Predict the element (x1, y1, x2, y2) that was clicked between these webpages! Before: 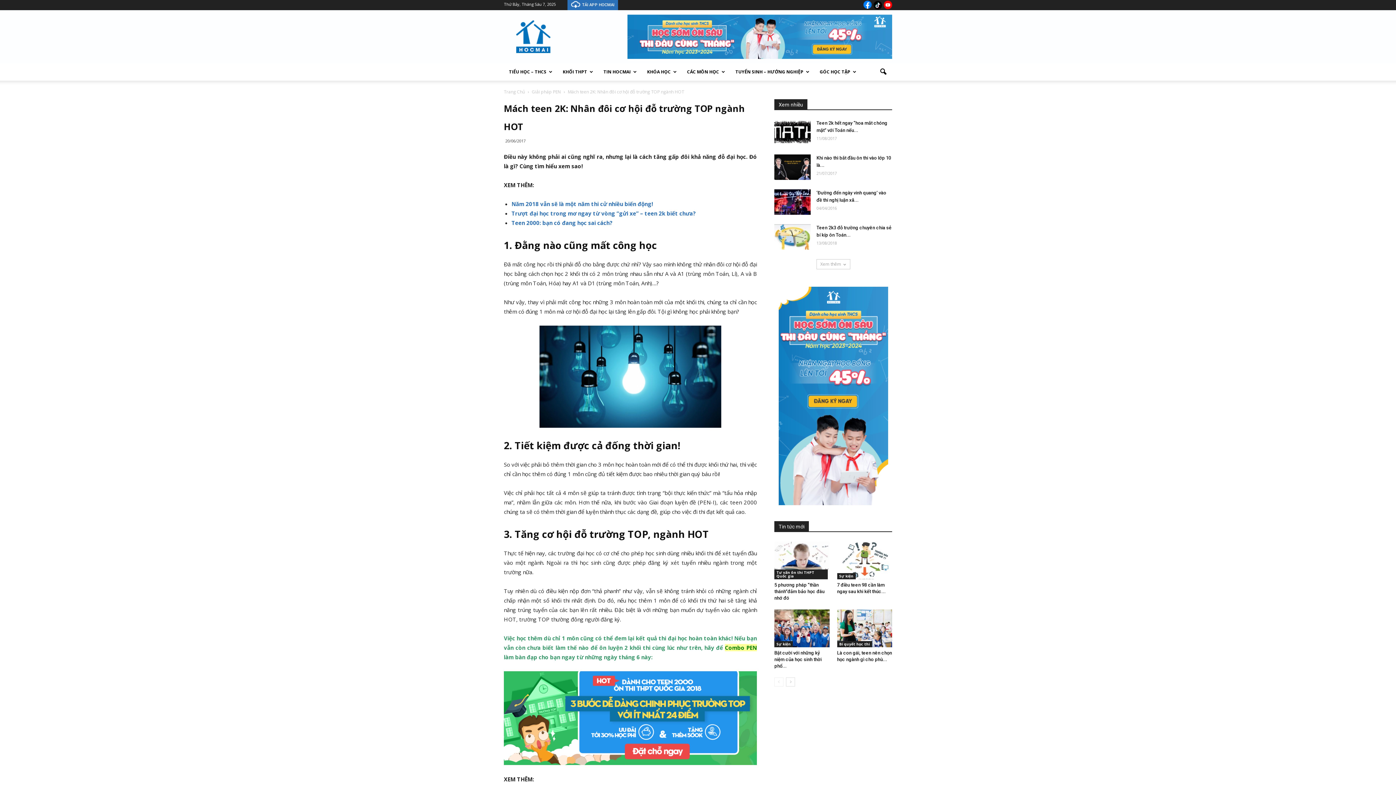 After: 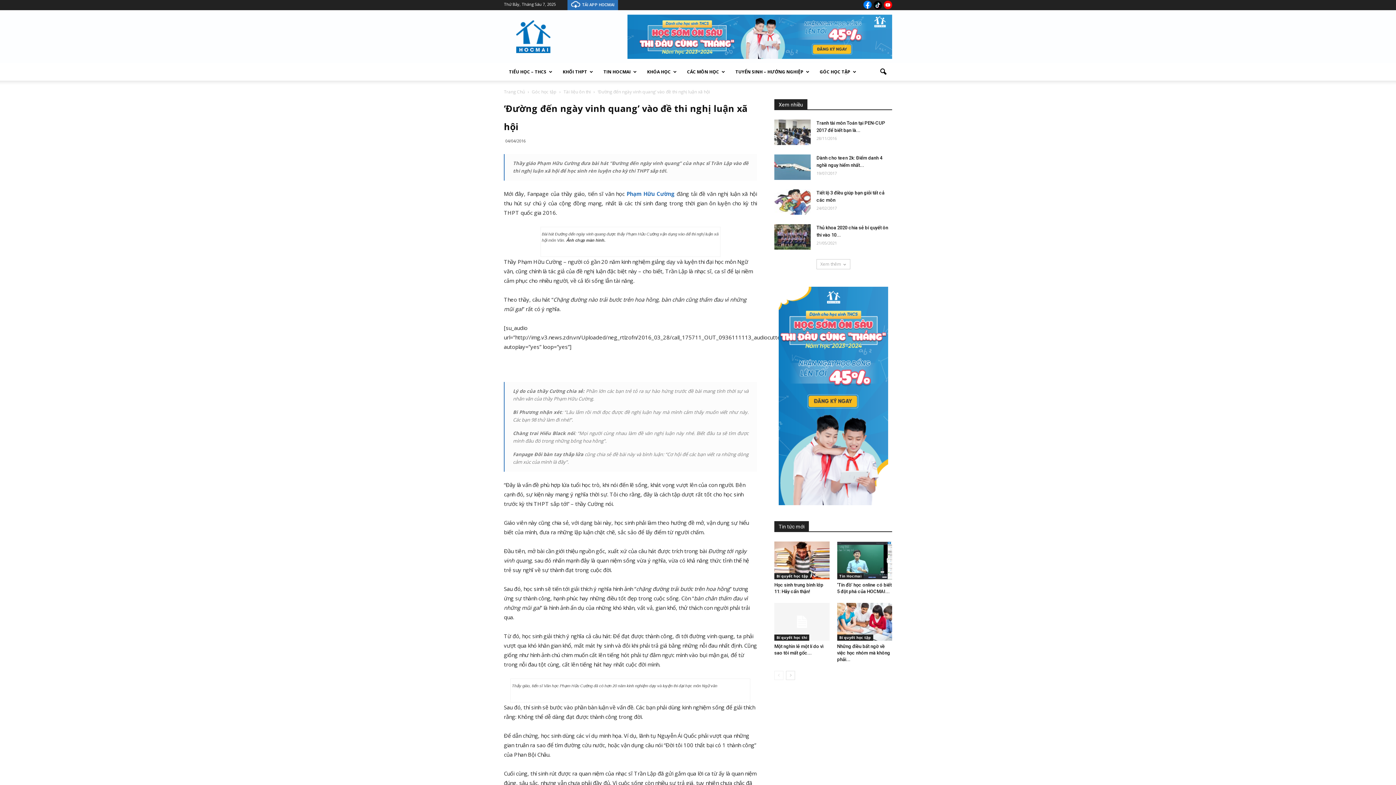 Action: bbox: (774, 189, 810, 214)